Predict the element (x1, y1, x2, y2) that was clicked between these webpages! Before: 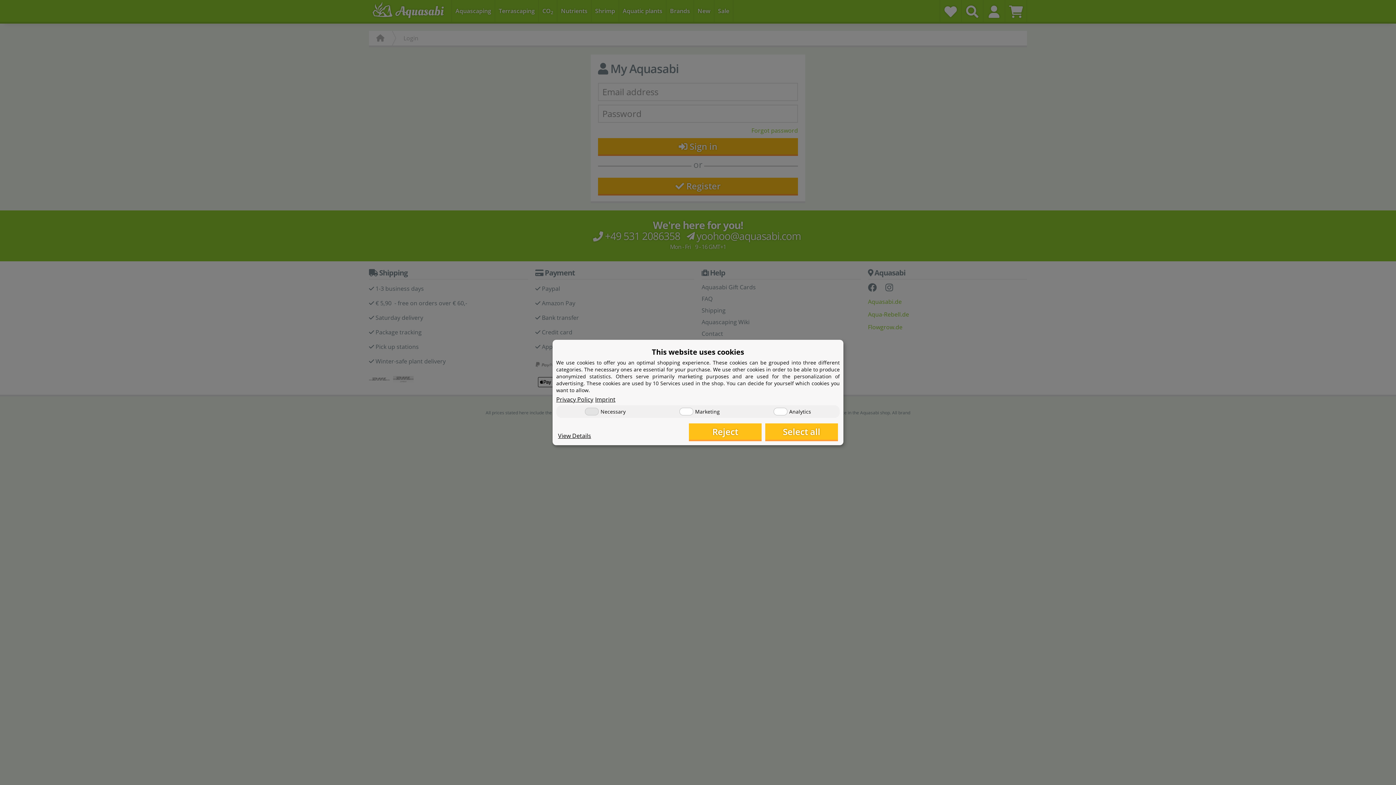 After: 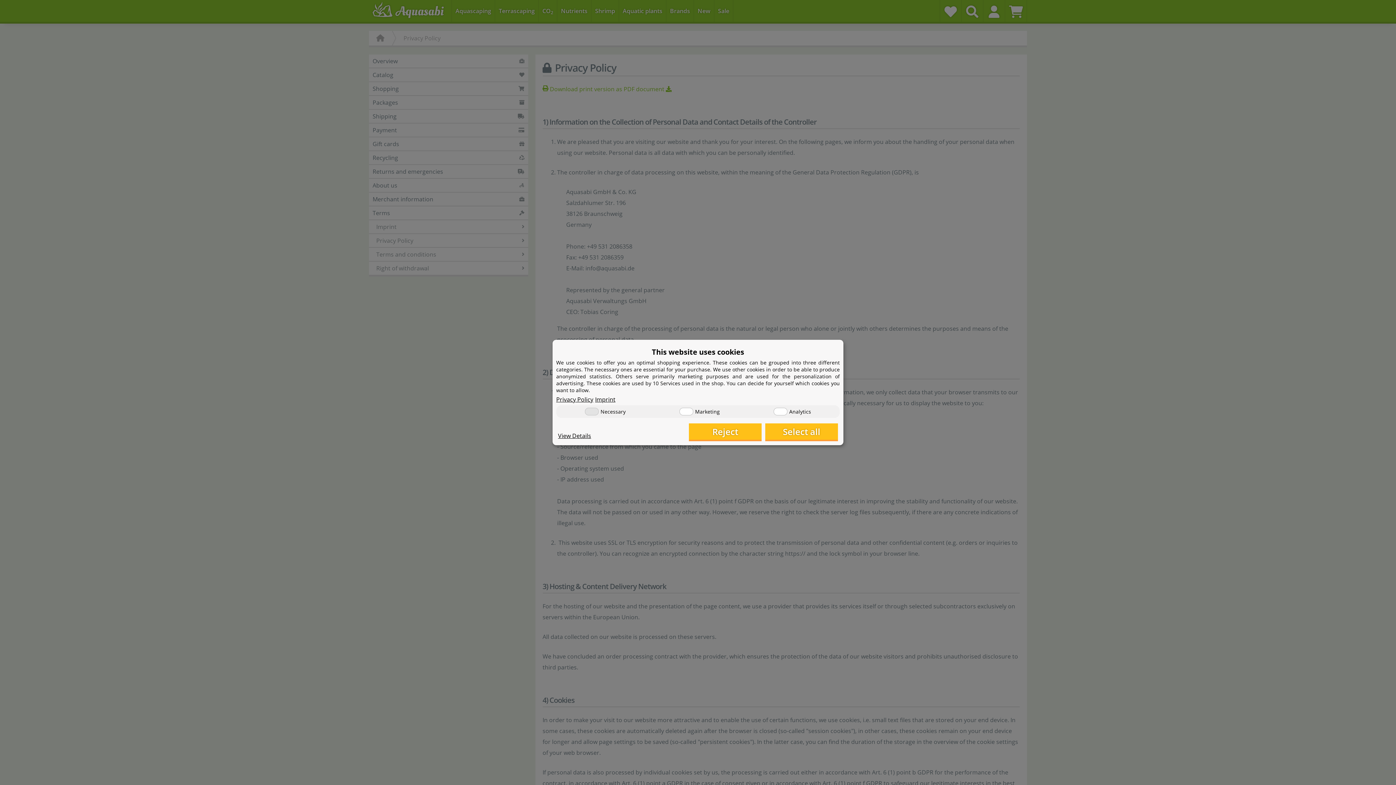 Action: label: Privacy Policy bbox: (556, 395, 593, 403)